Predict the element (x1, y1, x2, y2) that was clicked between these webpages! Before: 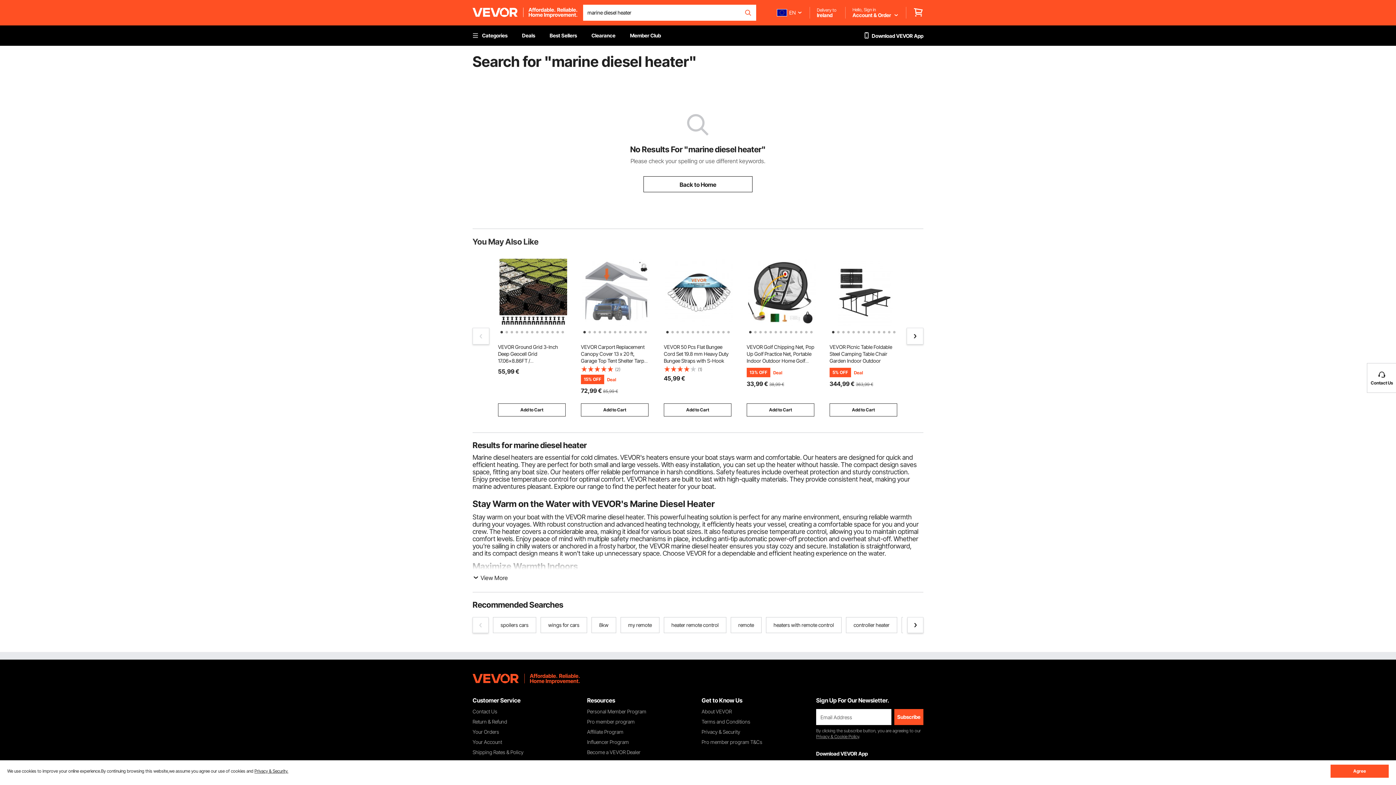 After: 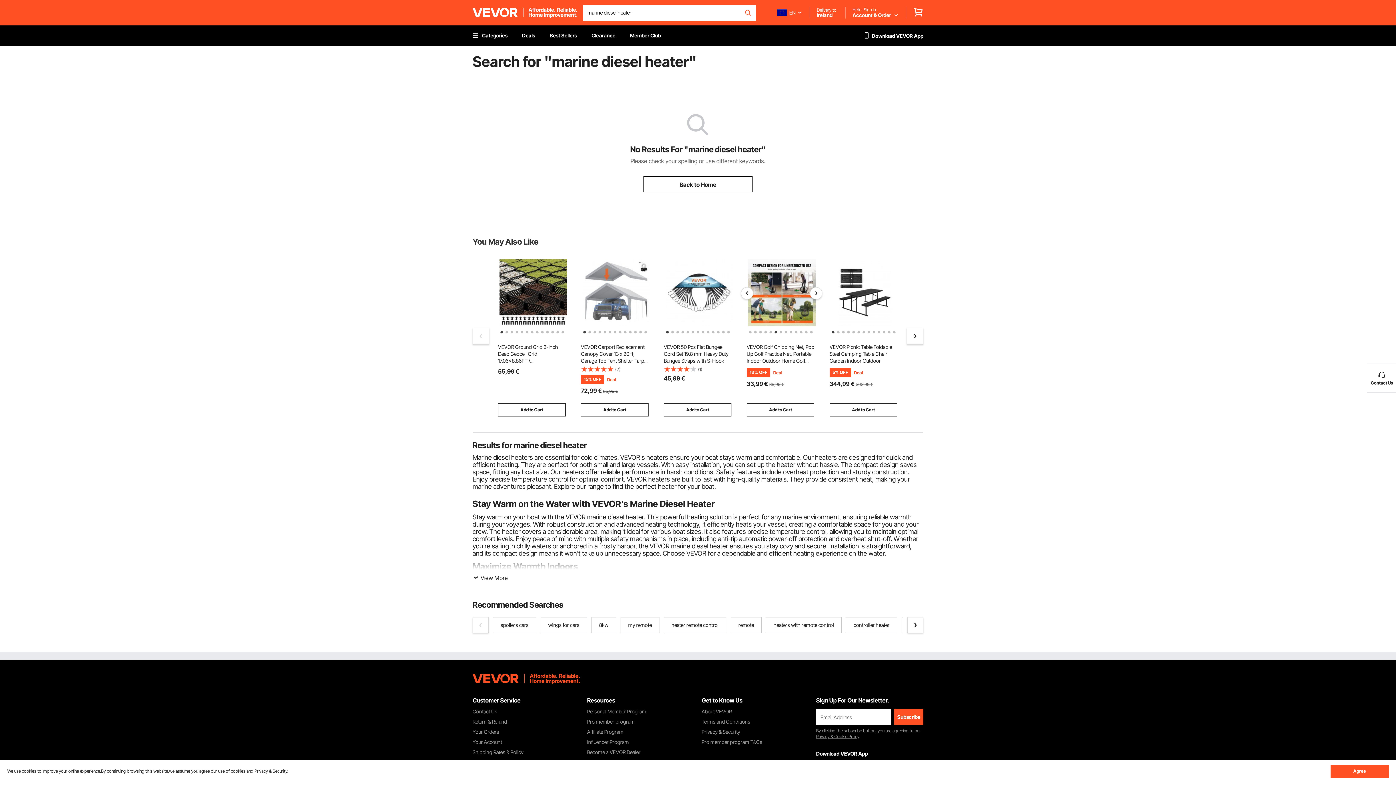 Action: label: 6 of 13 bbox: (773, 329, 776, 332)